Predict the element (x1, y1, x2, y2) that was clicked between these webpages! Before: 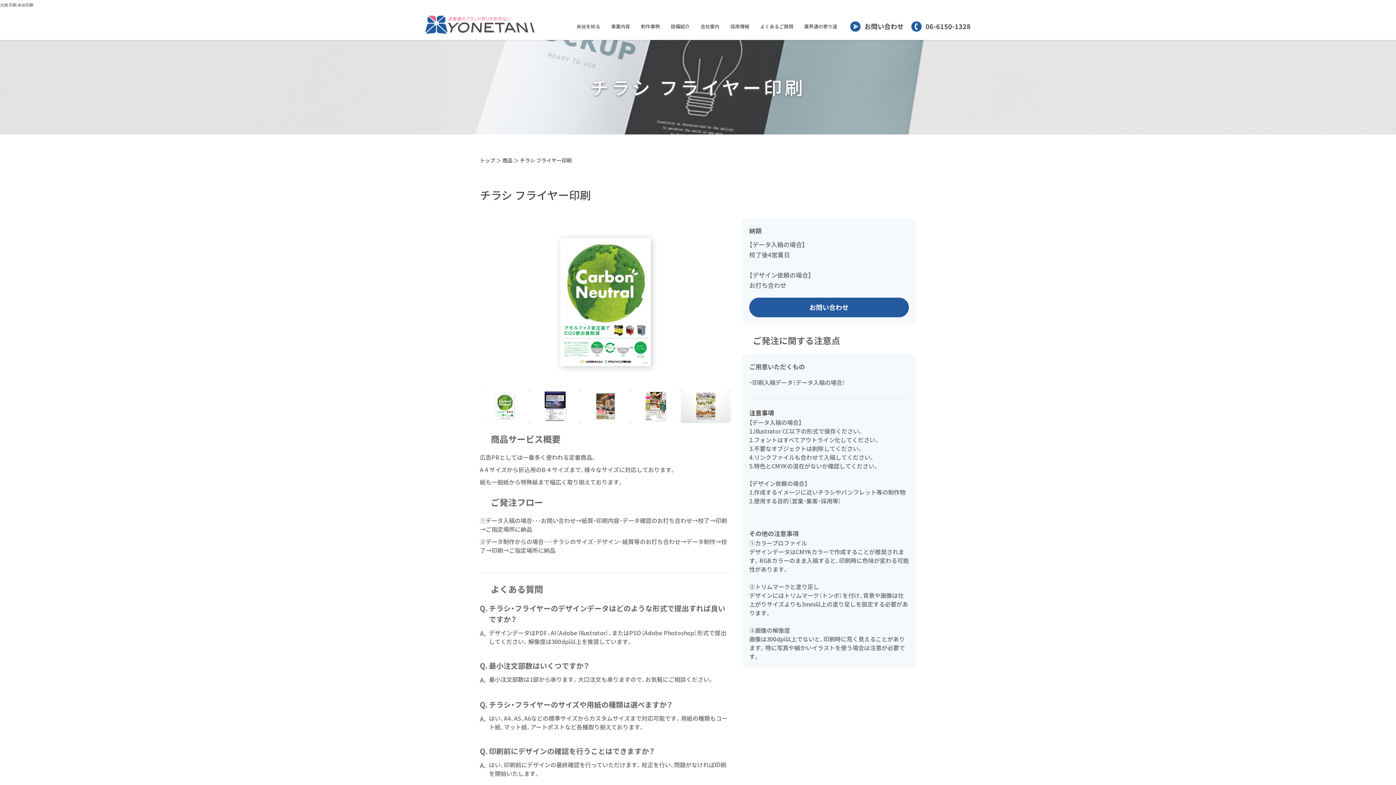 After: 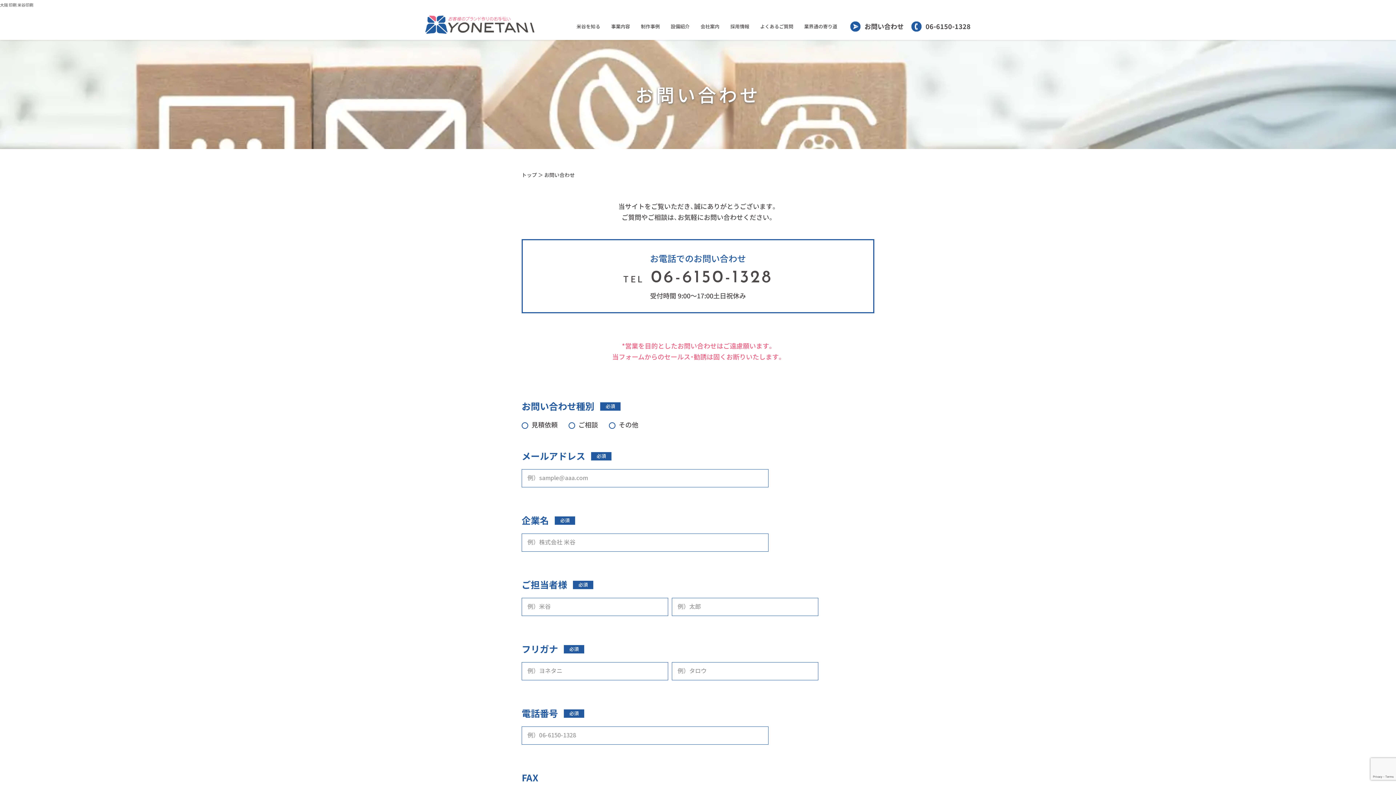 Action: bbox: (850, 21, 904, 32) label: お問い合わせ